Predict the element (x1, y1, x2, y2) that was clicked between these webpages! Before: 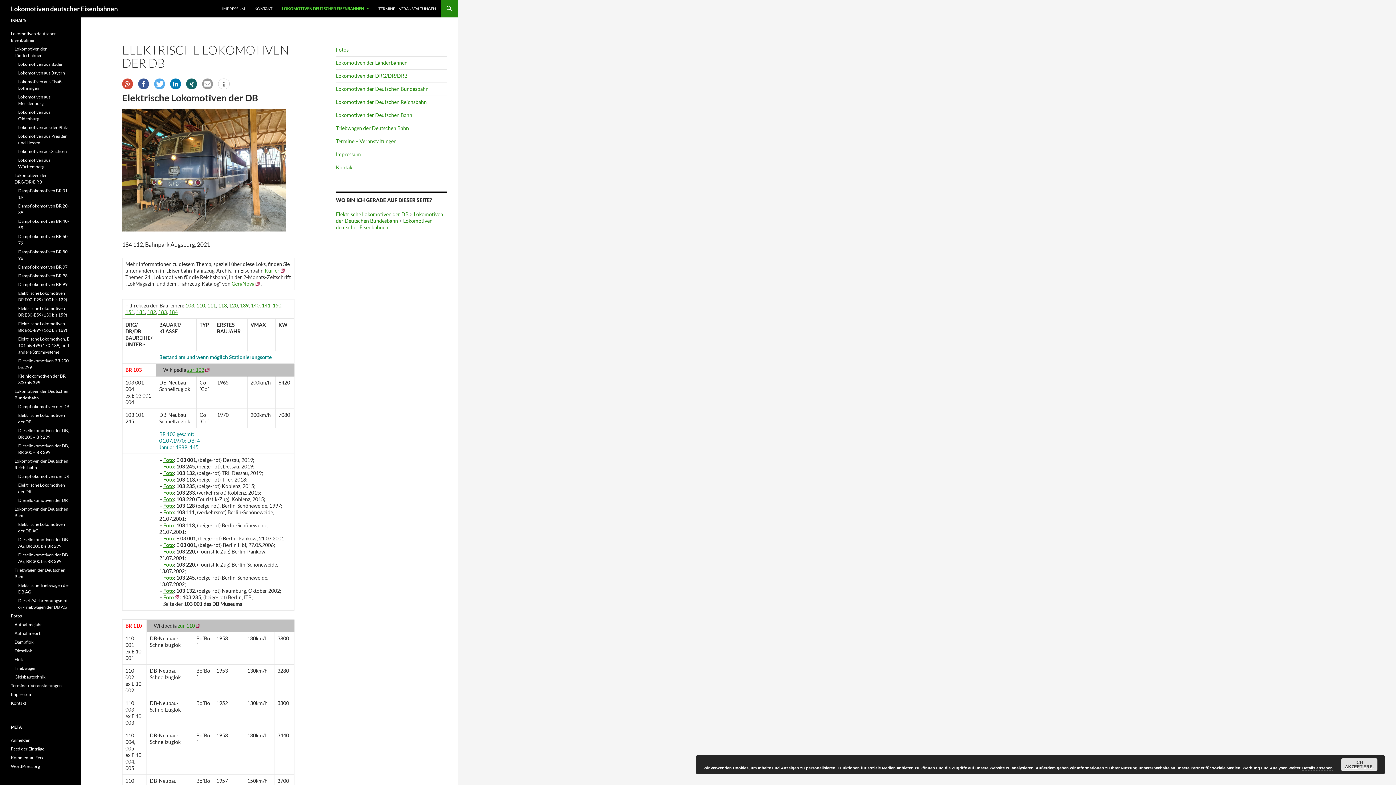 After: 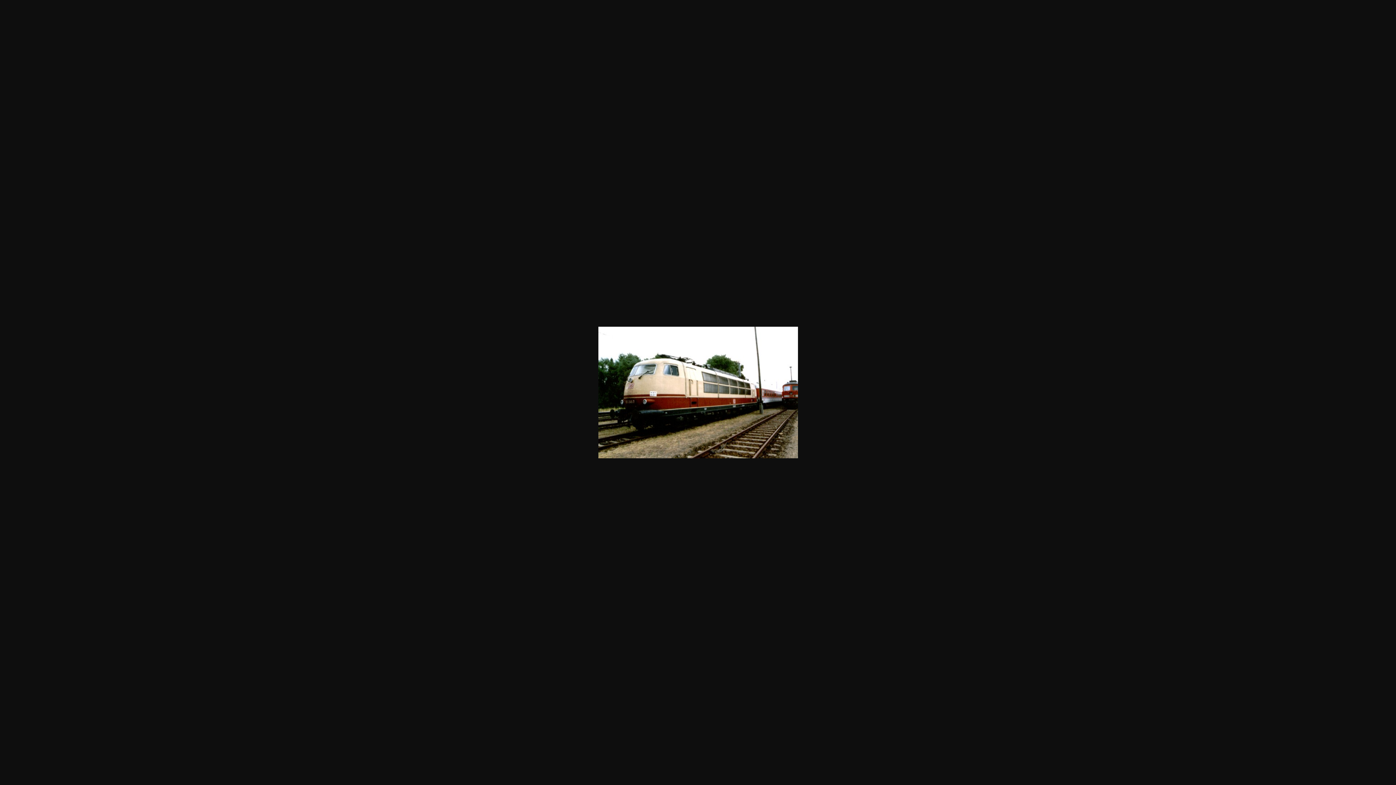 Action: label: Foto bbox: (163, 574, 173, 581)